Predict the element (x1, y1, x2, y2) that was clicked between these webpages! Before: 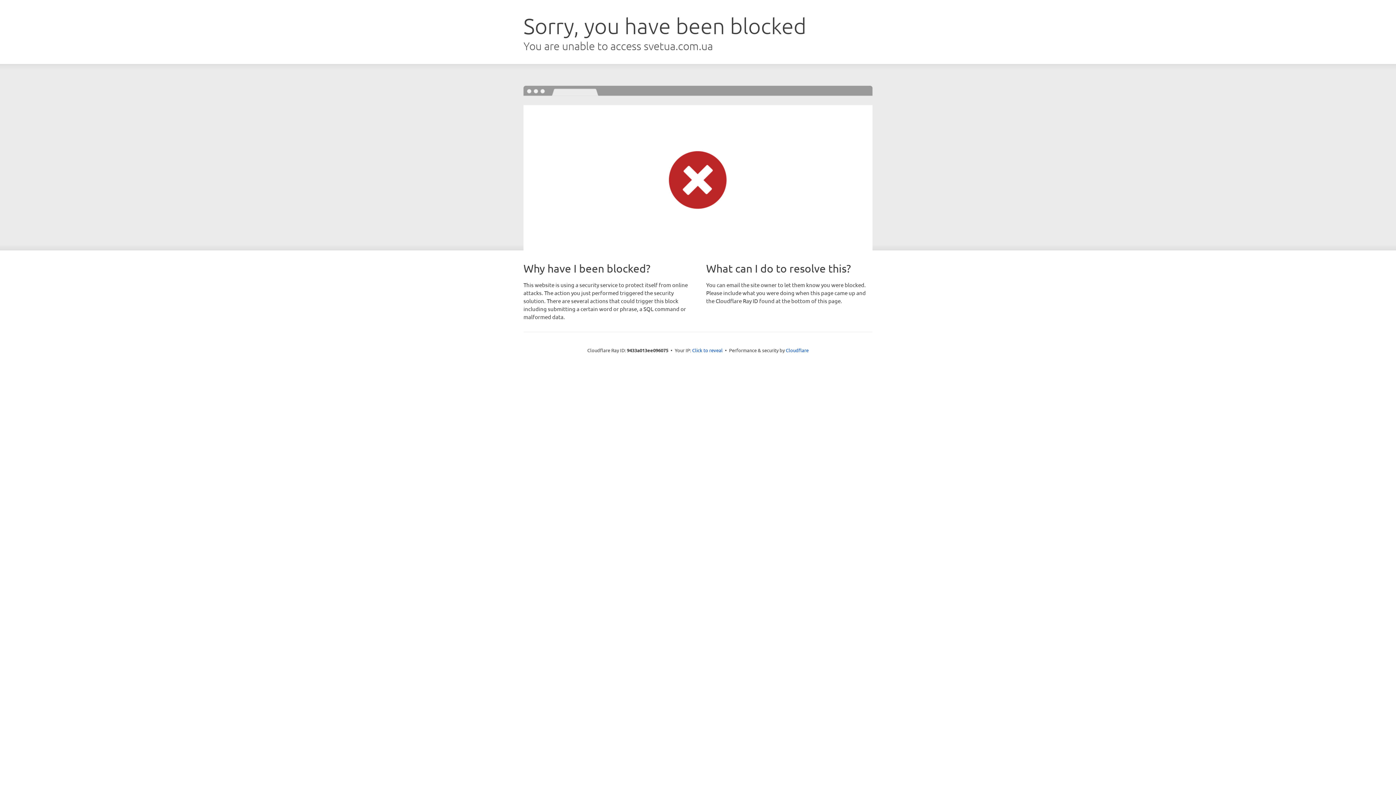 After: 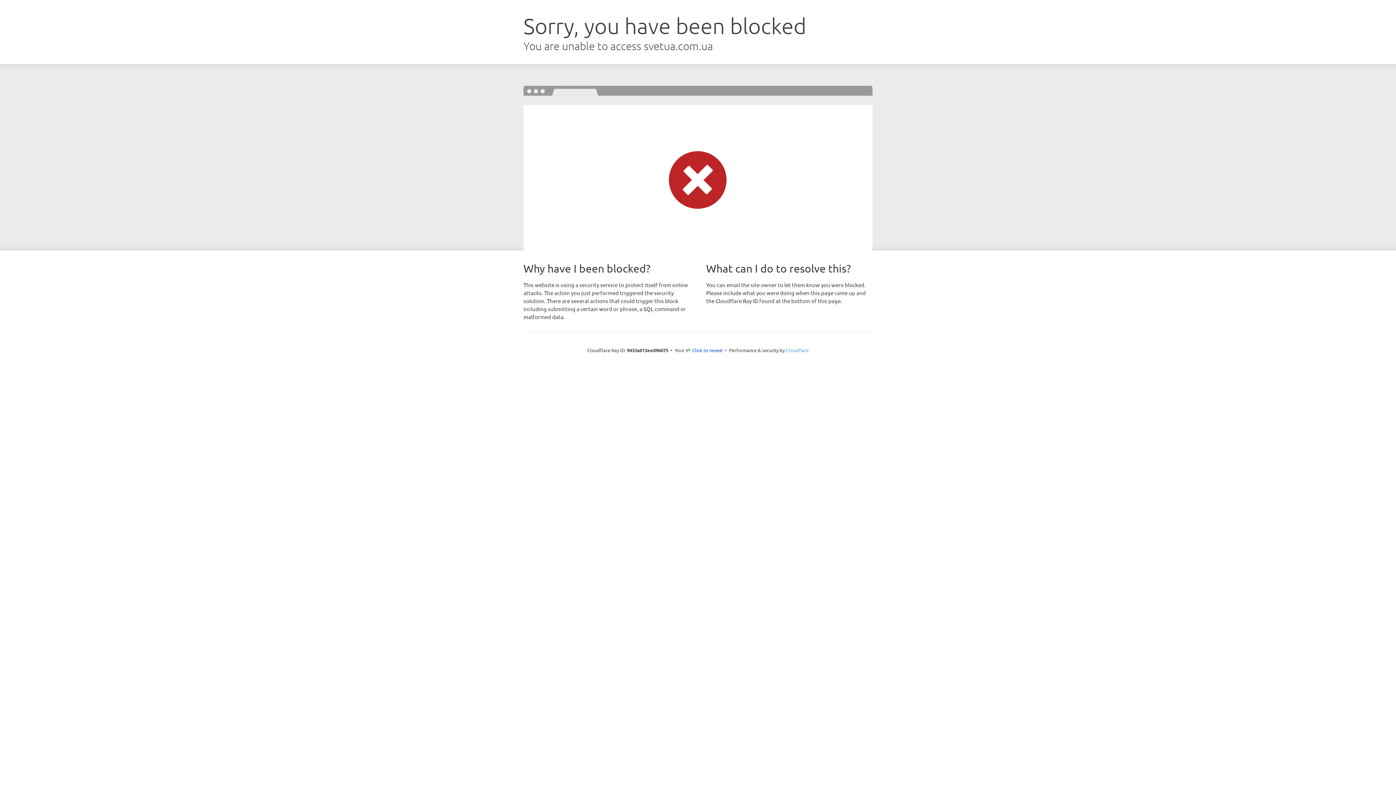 Action: bbox: (786, 347, 808, 353) label: Cloudflare